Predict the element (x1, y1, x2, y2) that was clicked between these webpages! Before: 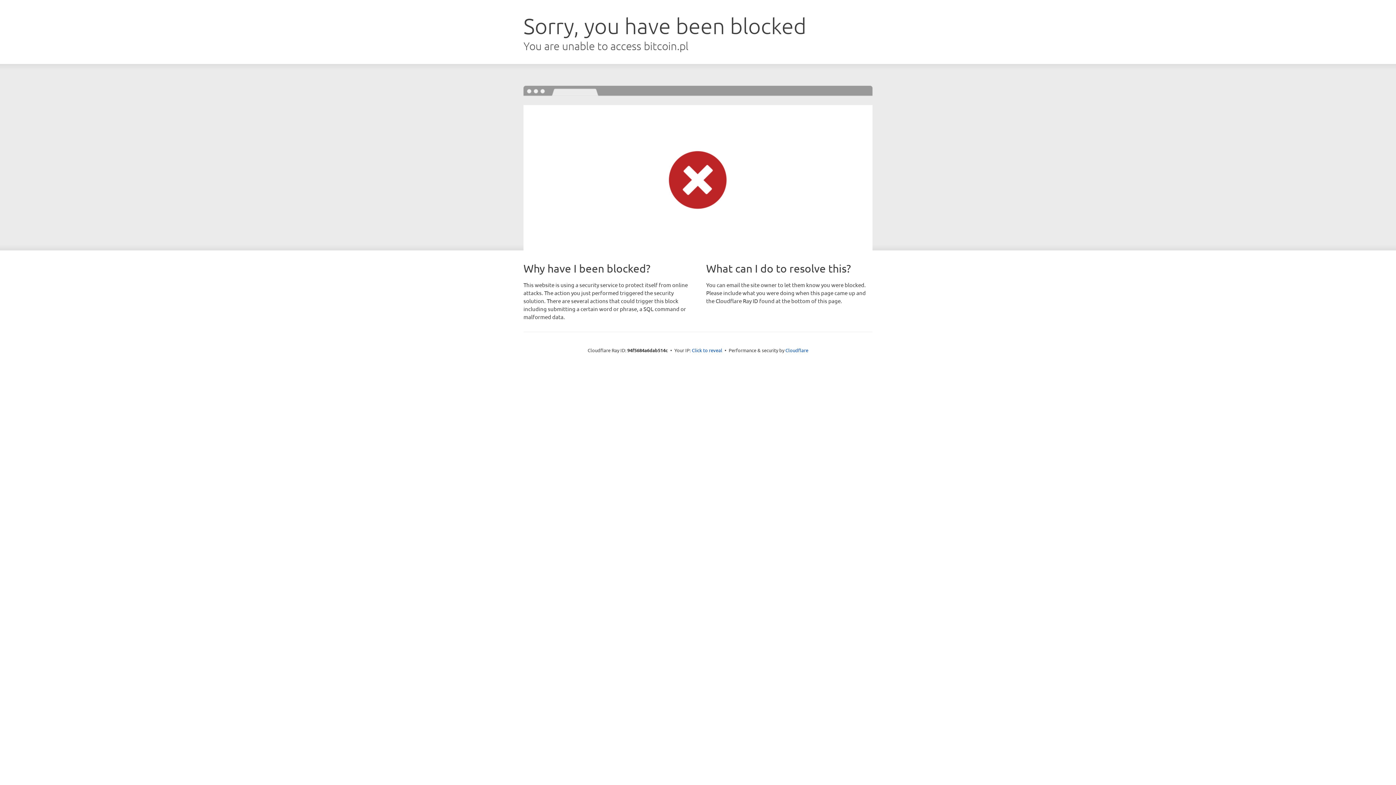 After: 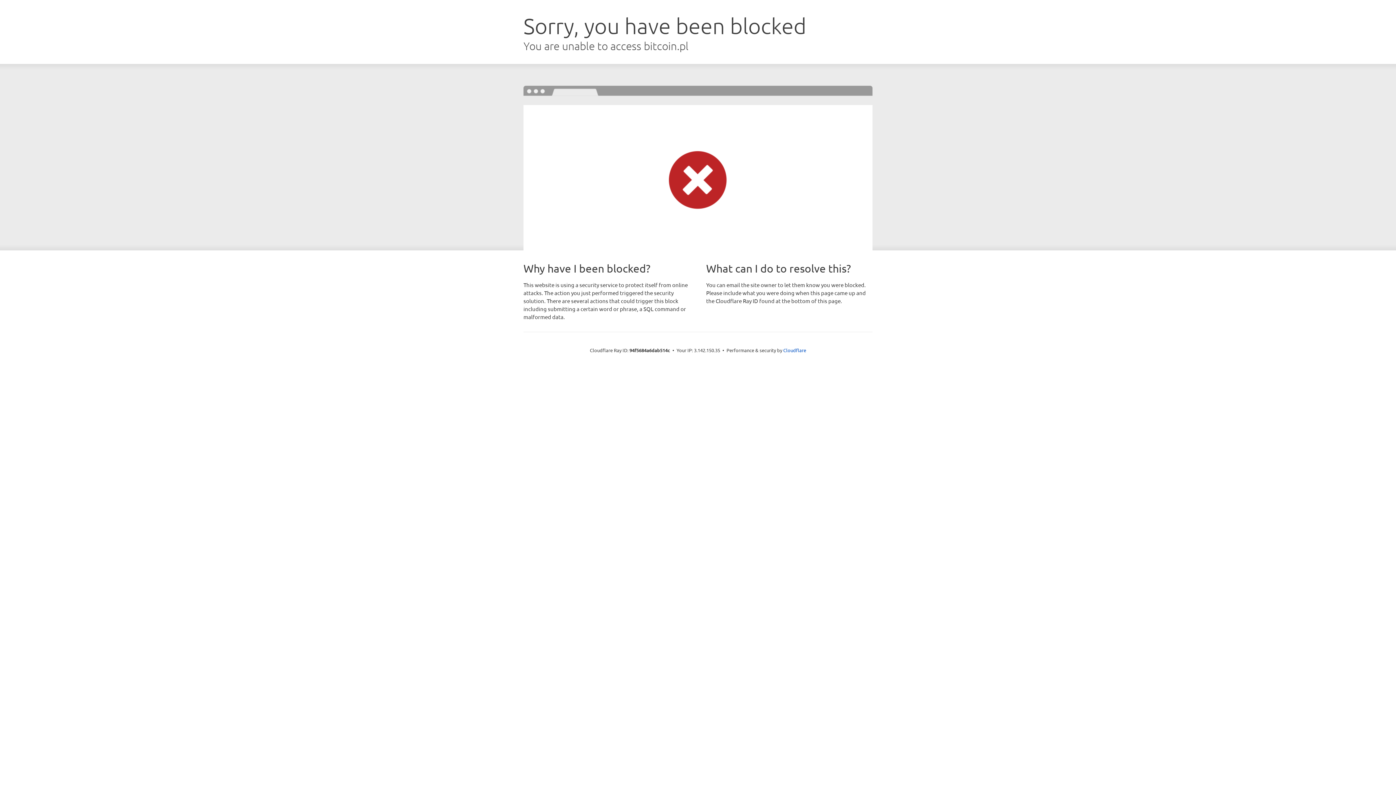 Action: bbox: (692, 346, 722, 353) label: Click to reveal